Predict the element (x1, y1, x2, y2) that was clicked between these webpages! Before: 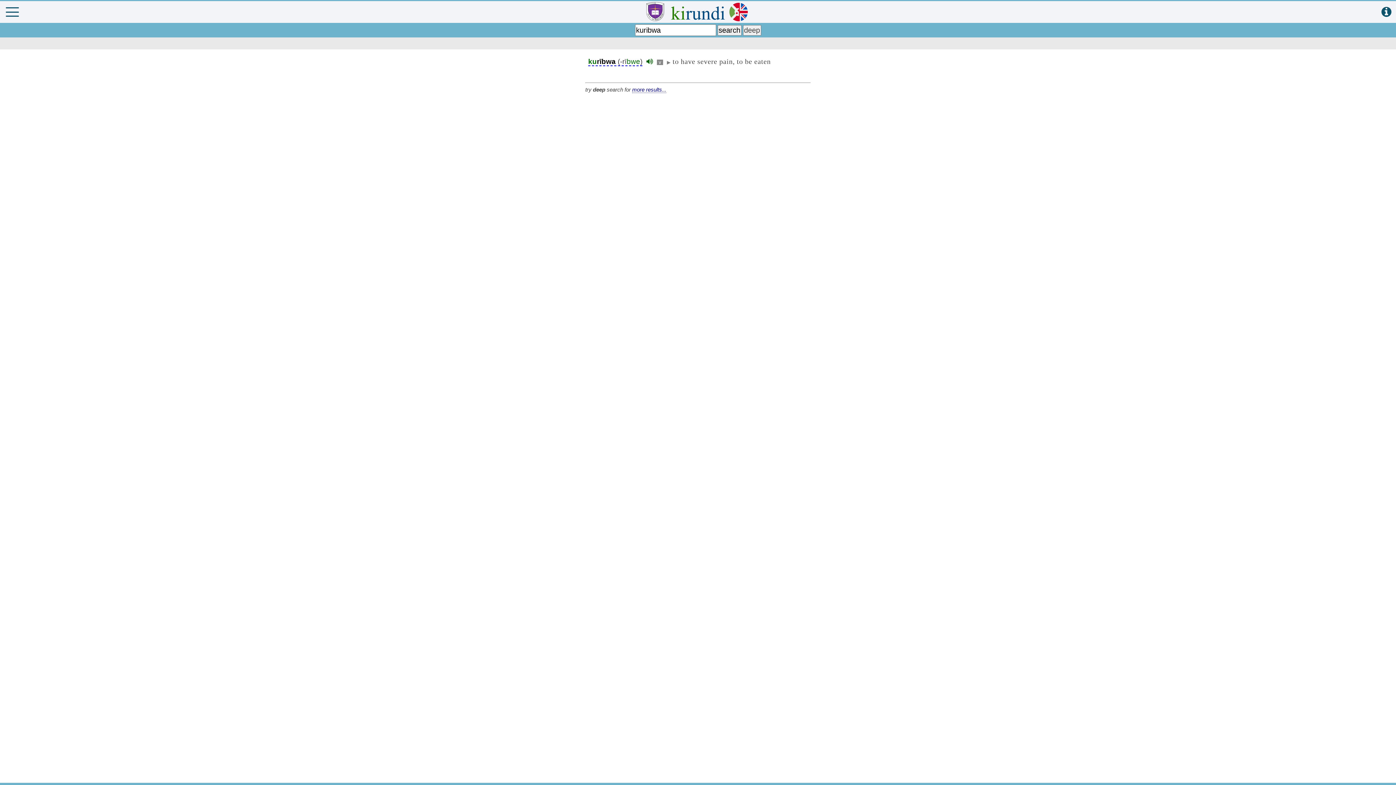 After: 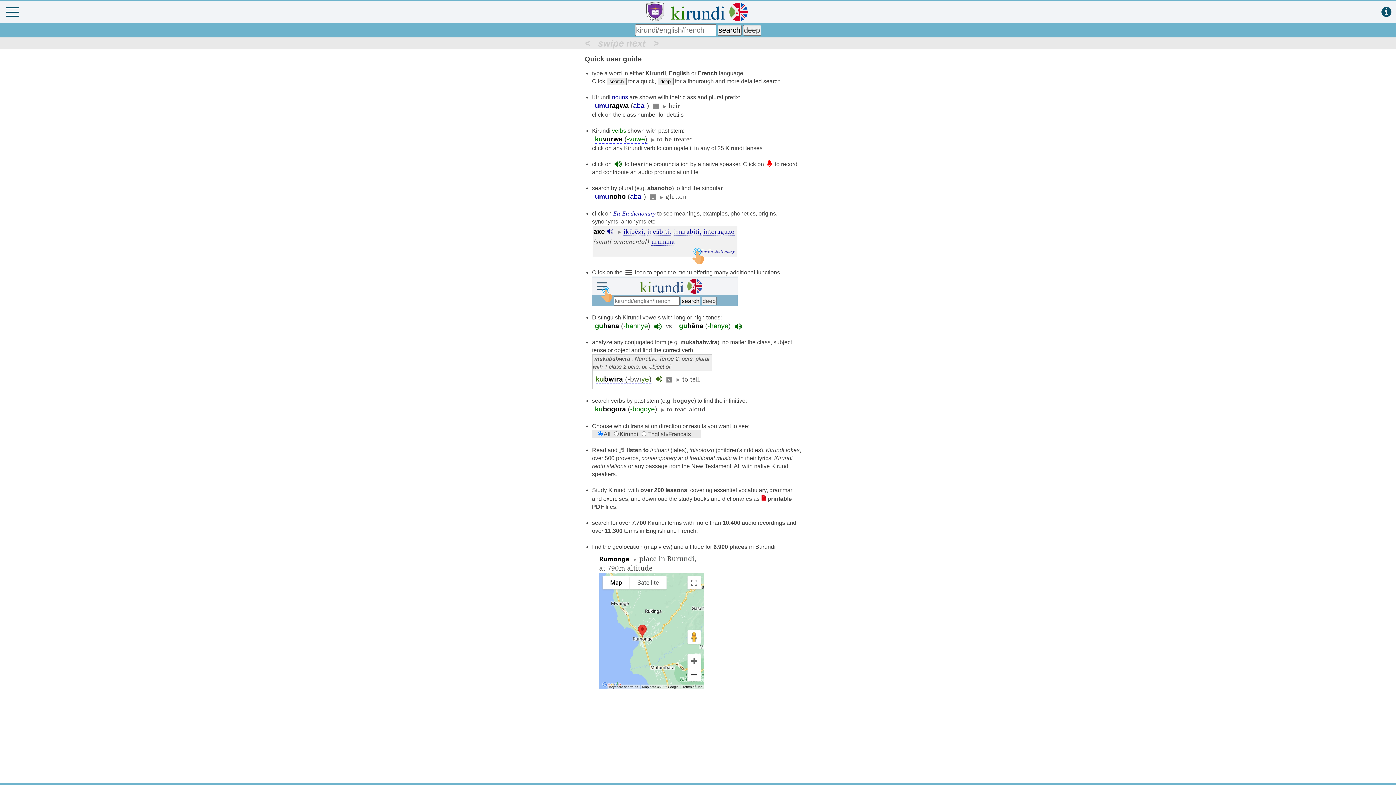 Action: bbox: (1381, 6, 1391, 18)